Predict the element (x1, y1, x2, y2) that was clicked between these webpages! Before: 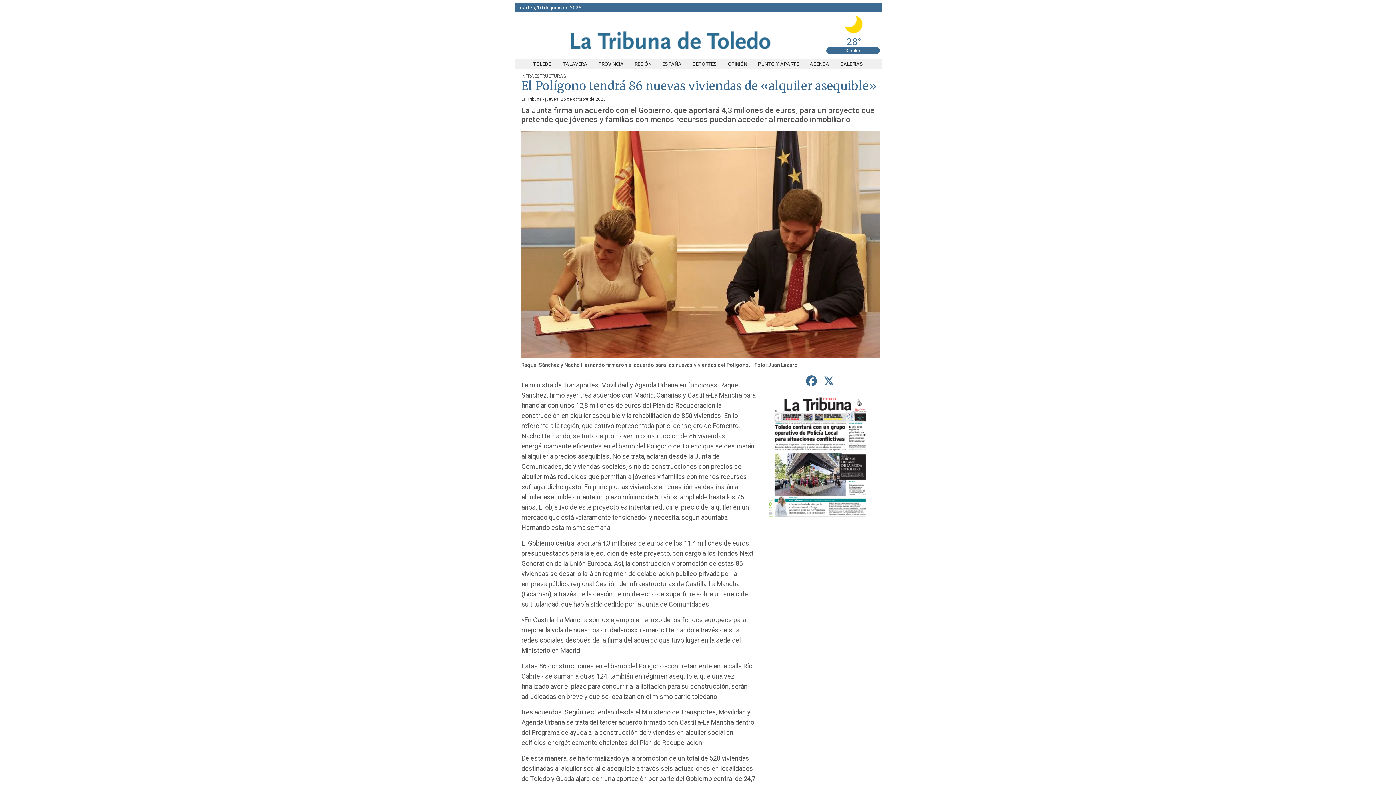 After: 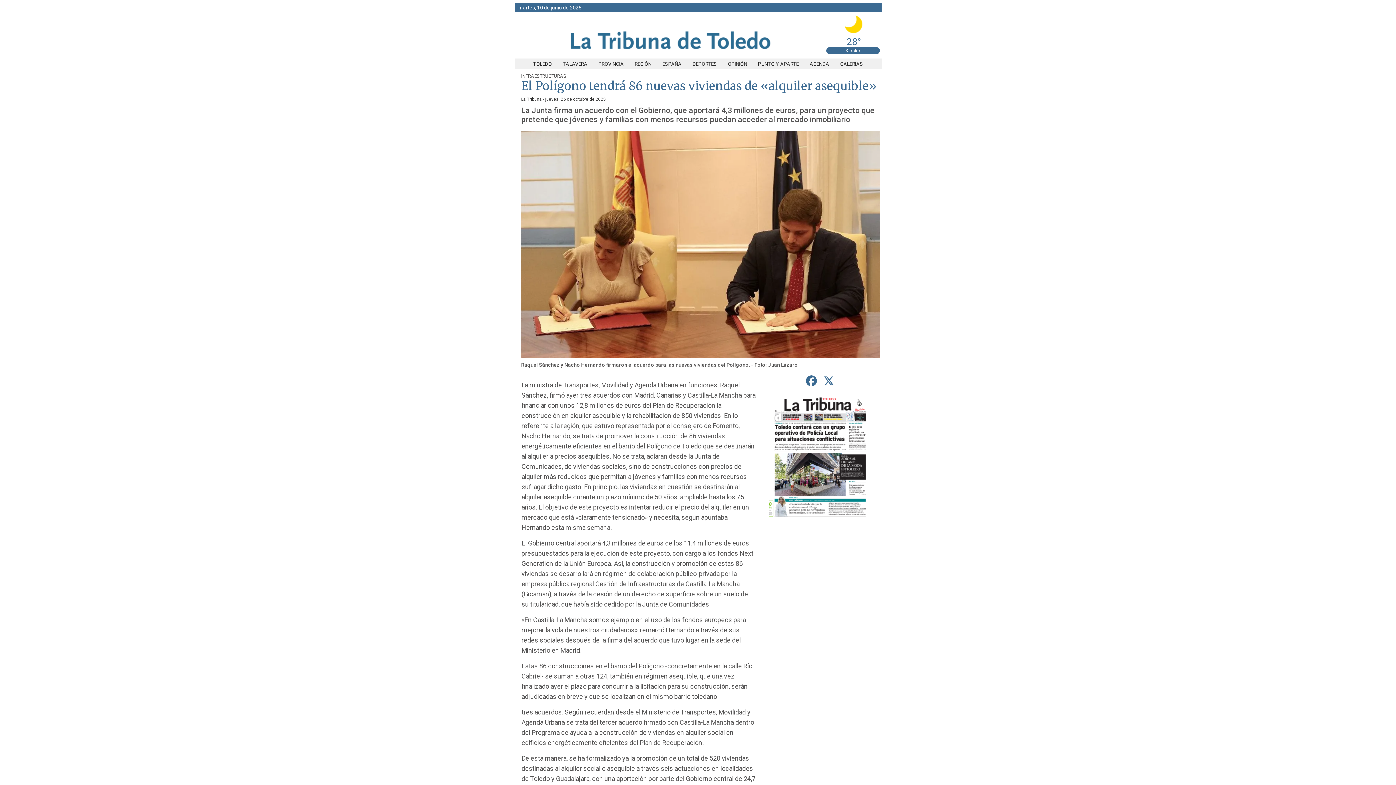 Action: bbox: (803, 372, 819, 390) label: compartir en Facebook